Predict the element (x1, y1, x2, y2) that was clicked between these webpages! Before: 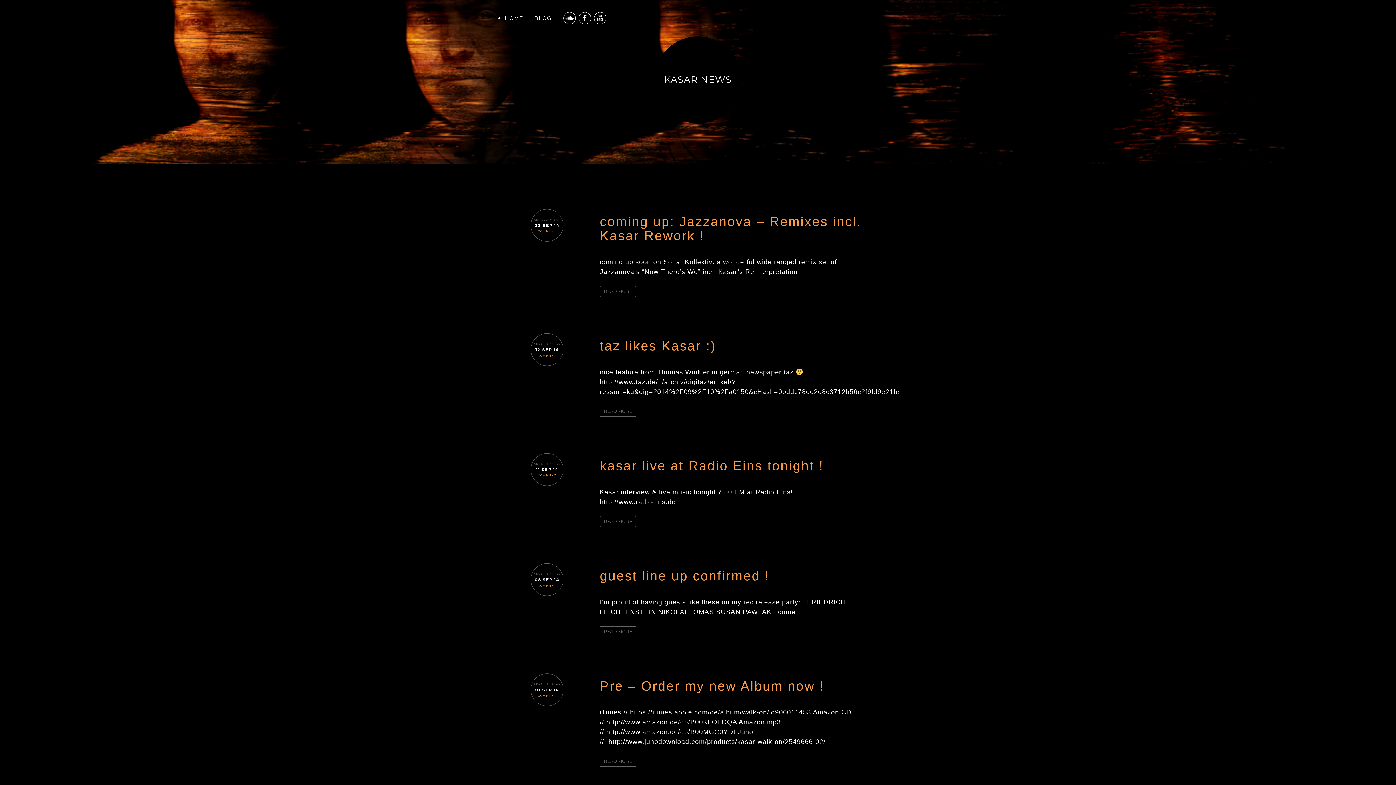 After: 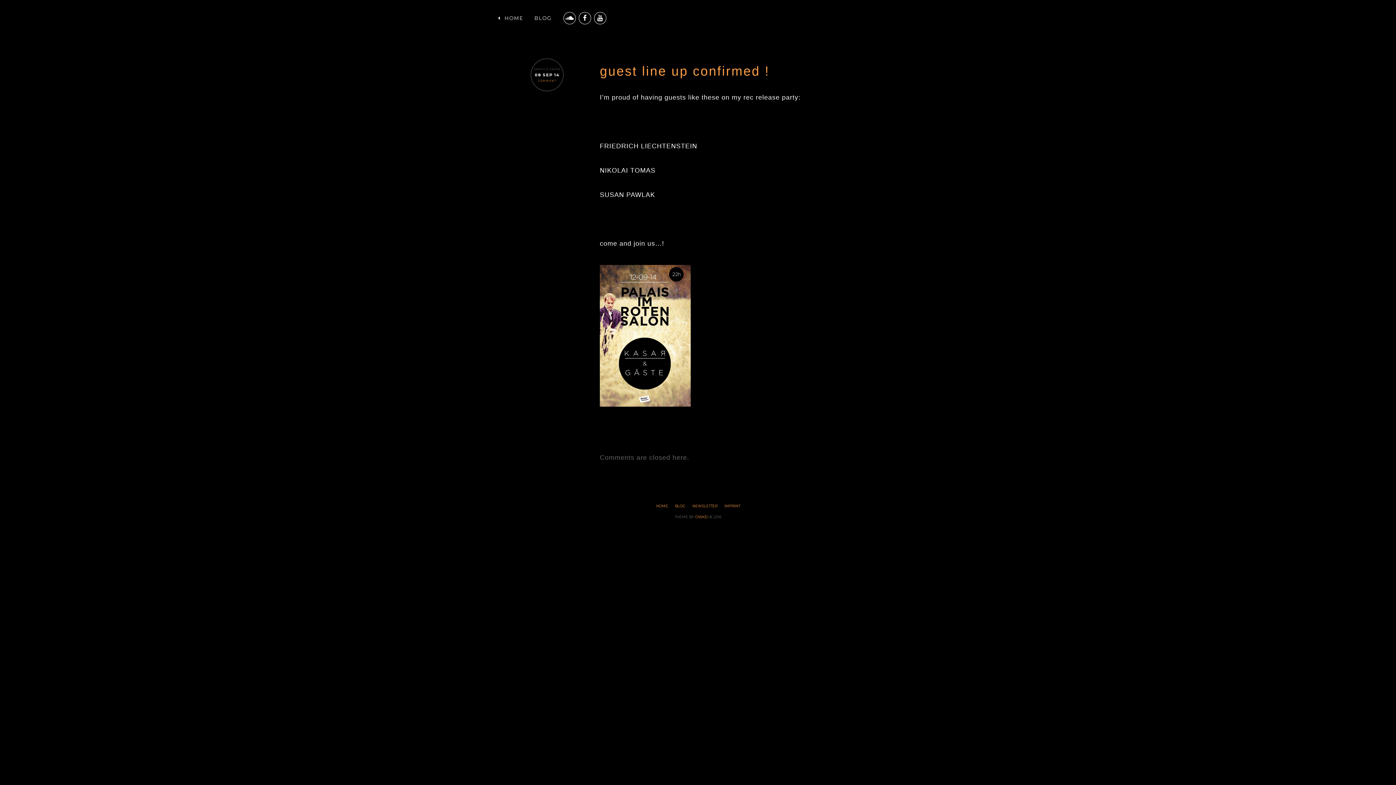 Action: label: guest line up confirmed ! bbox: (600, 568, 769, 583)